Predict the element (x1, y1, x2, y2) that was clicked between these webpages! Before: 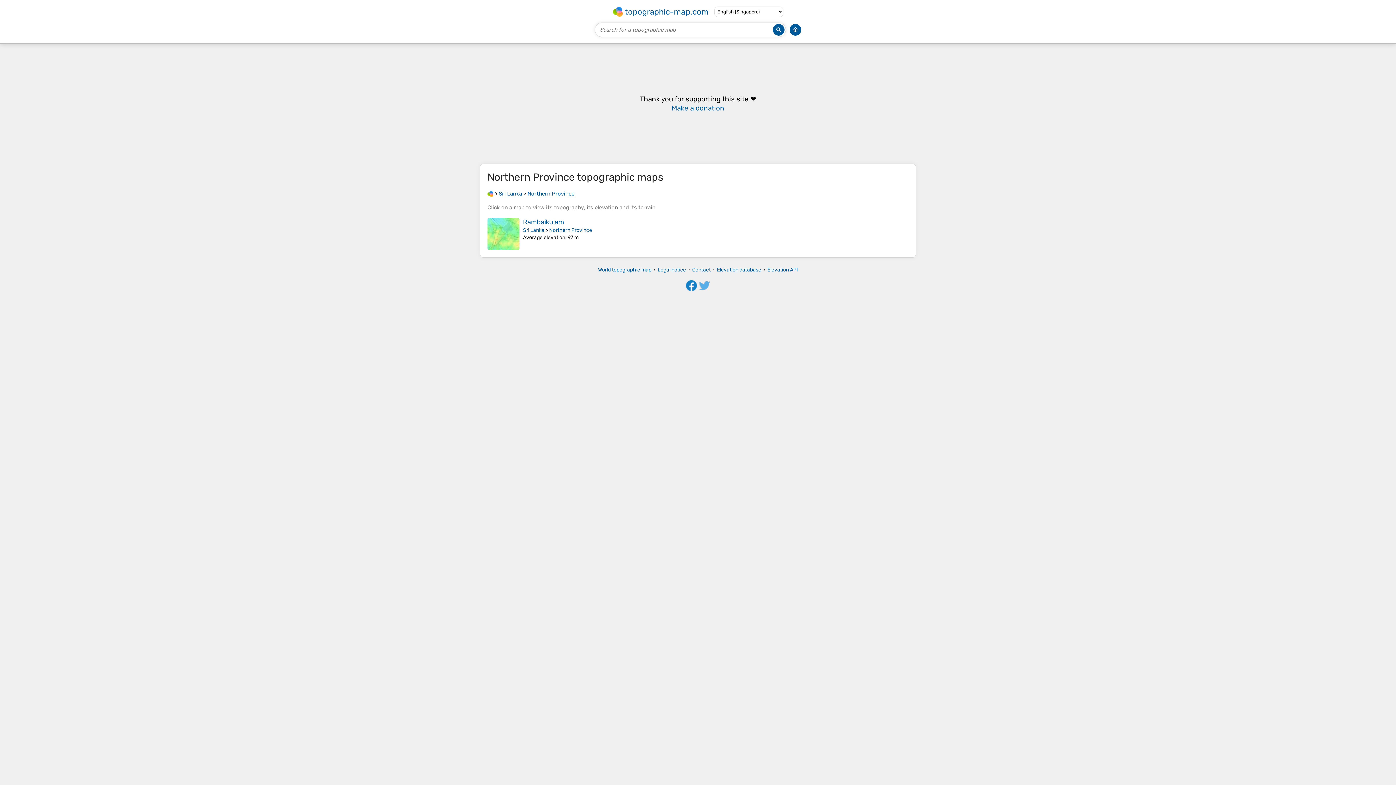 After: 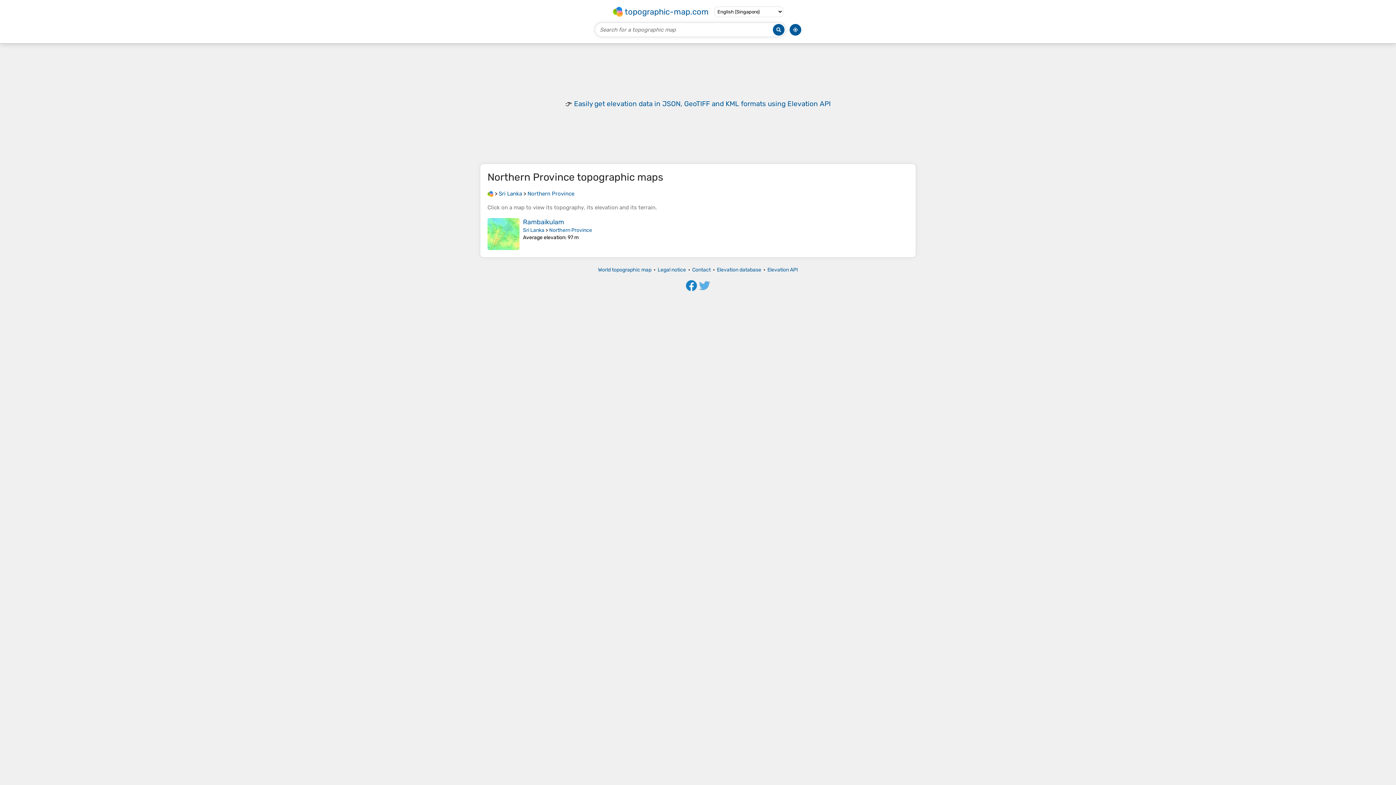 Action: label: Northern Province bbox: (527, 190, 574, 197)